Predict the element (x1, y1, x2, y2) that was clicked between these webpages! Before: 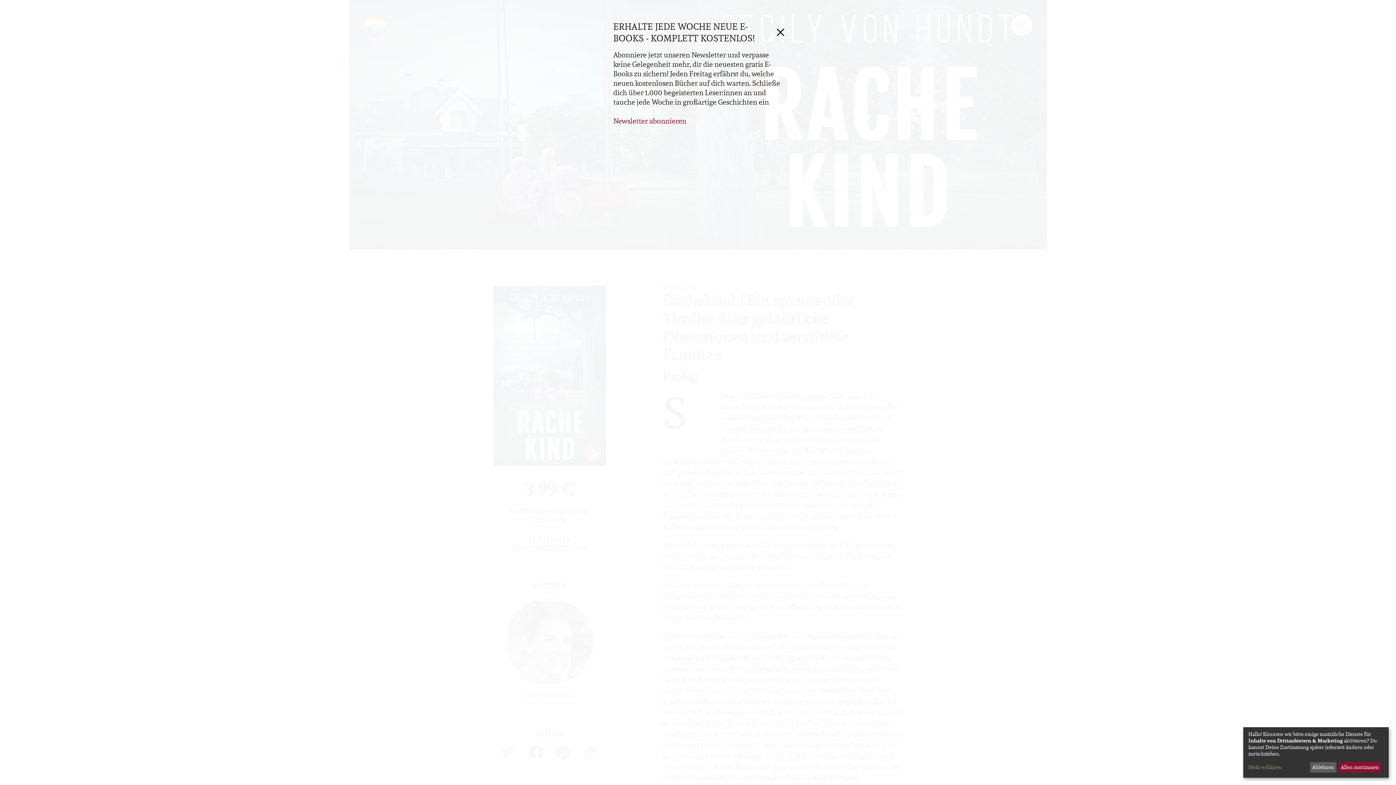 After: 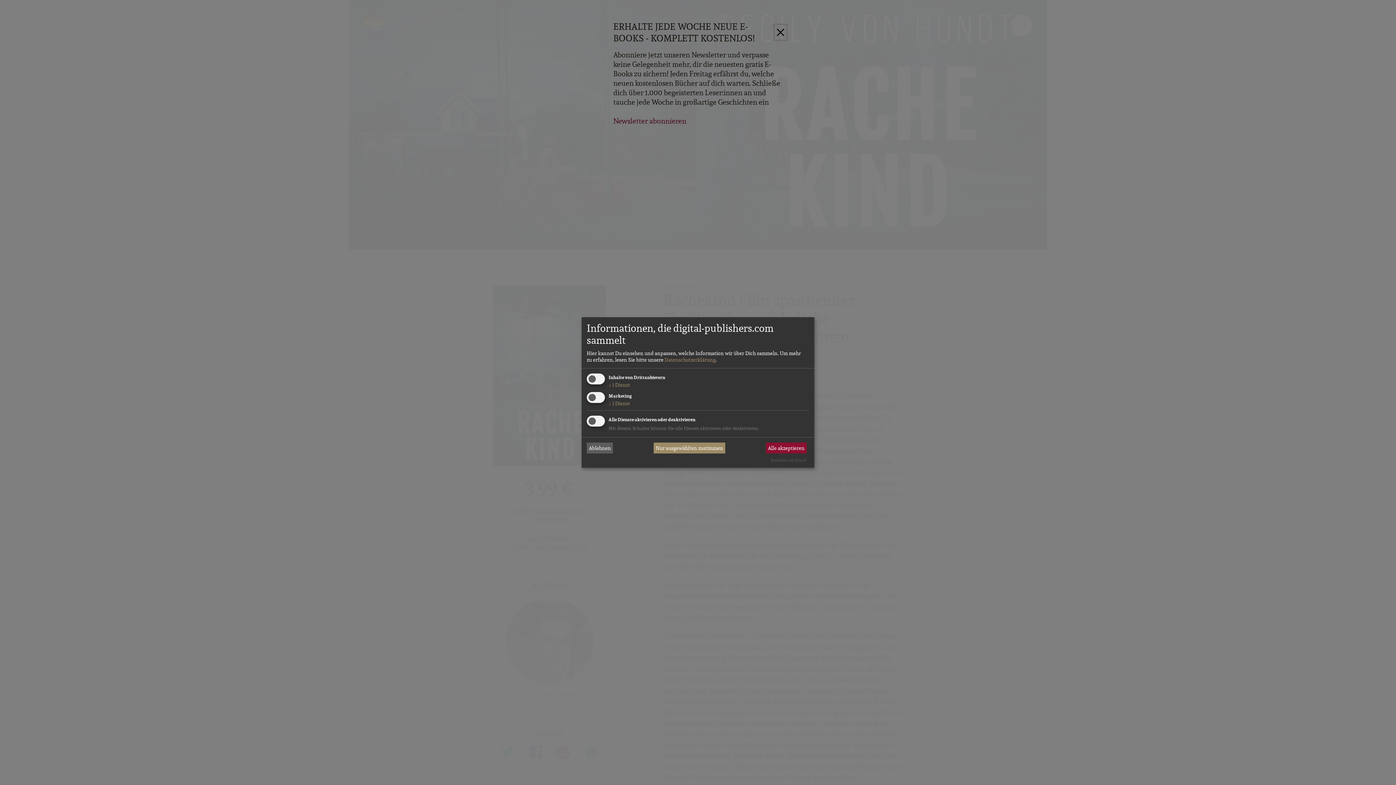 Action: bbox: (1248, 764, 1307, 771) label: Mehr erfahren